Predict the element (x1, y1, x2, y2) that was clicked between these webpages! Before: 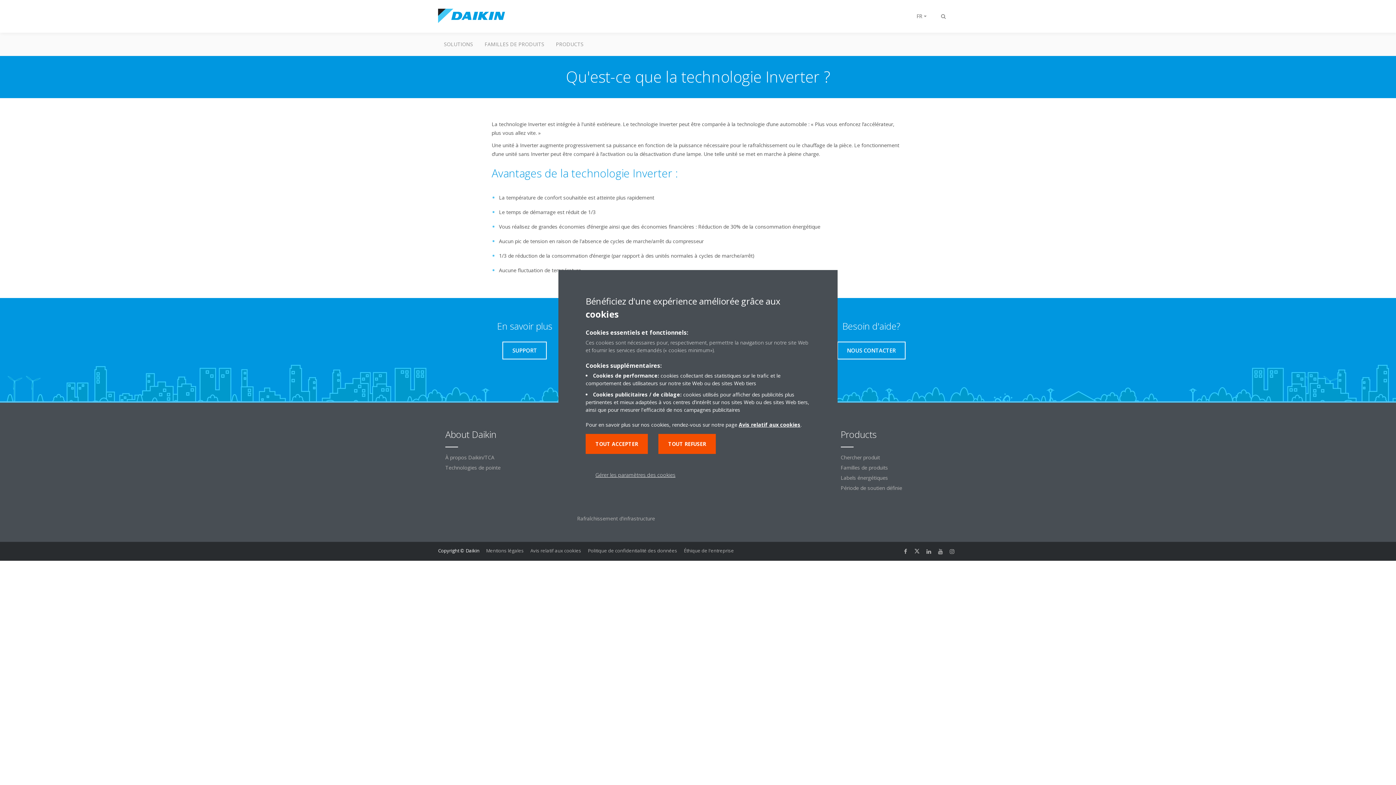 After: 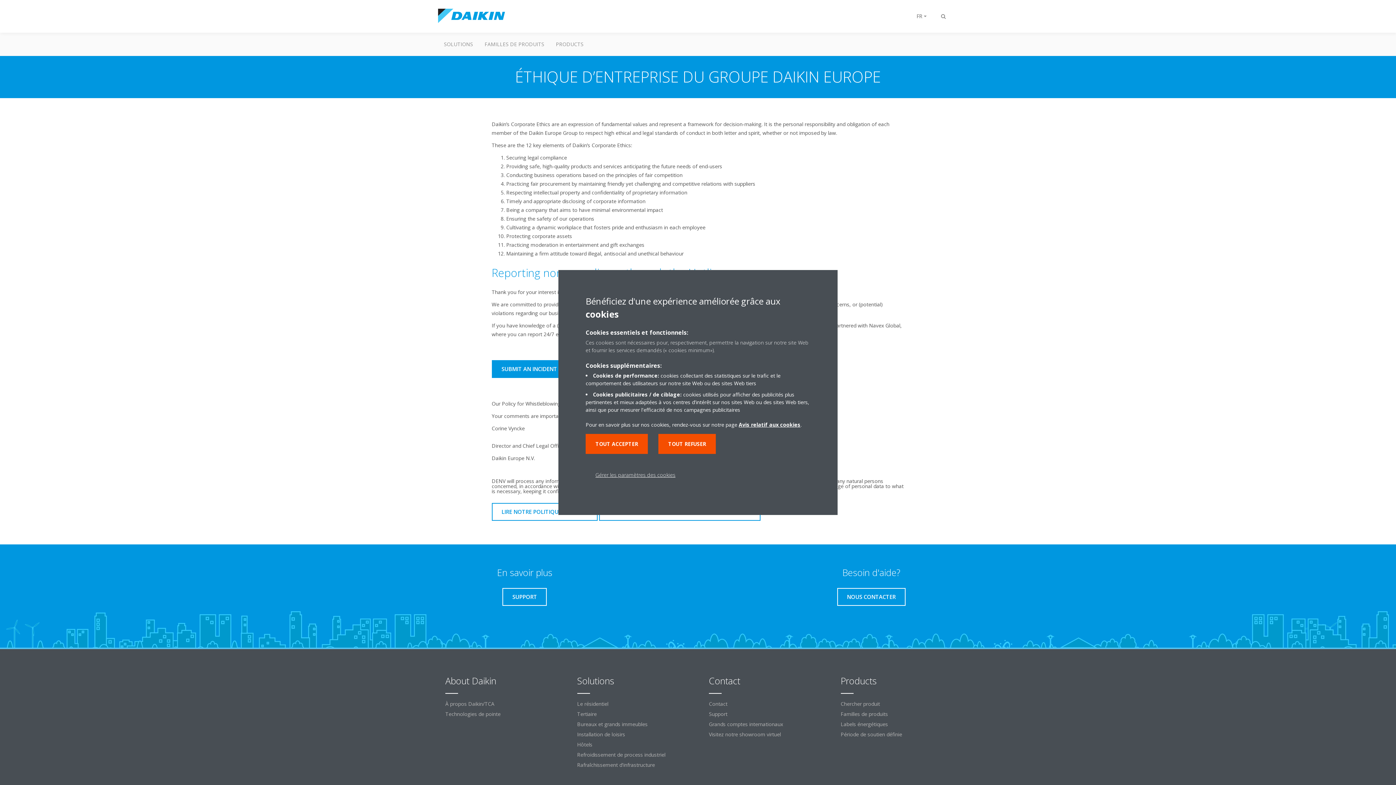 Action: label: Éthique de l'entreprise bbox: (684, 545, 739, 556)